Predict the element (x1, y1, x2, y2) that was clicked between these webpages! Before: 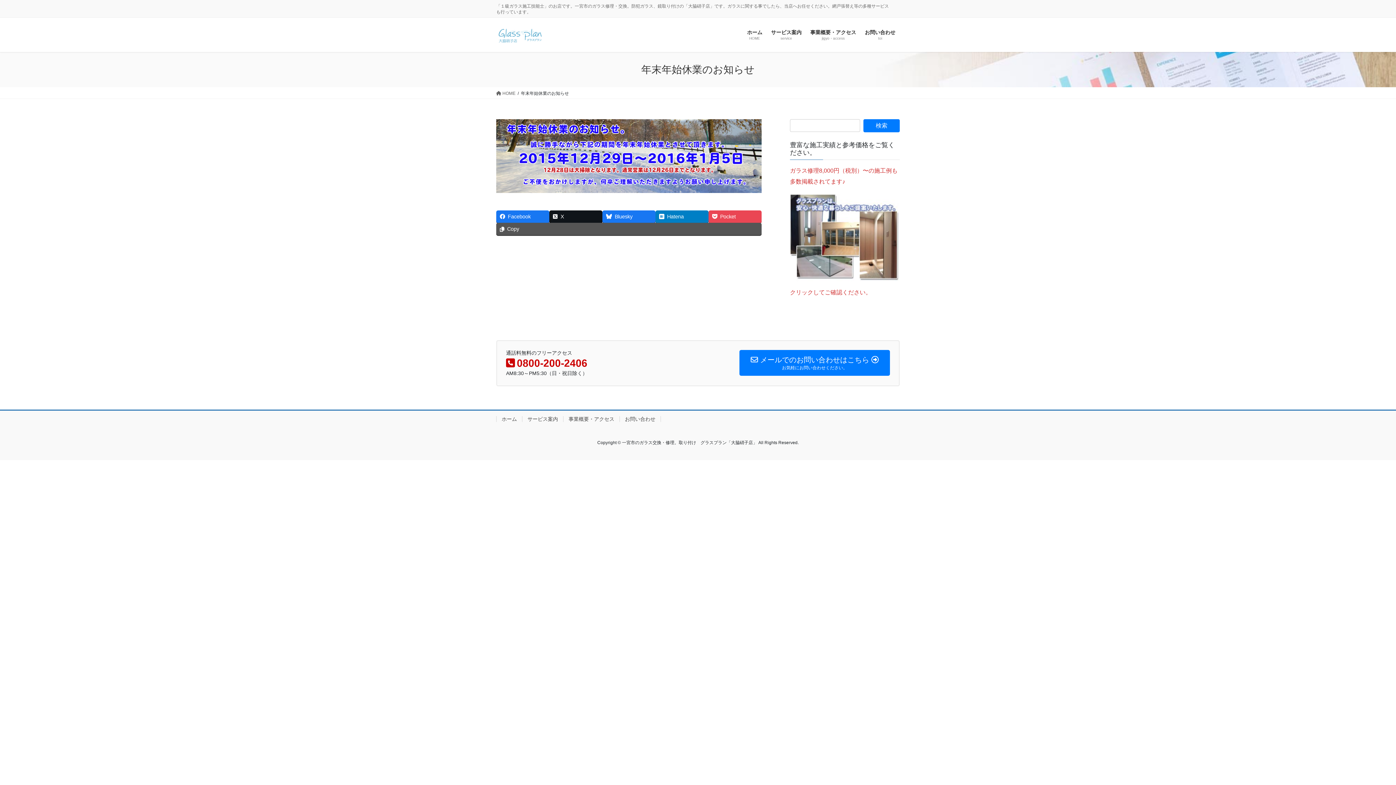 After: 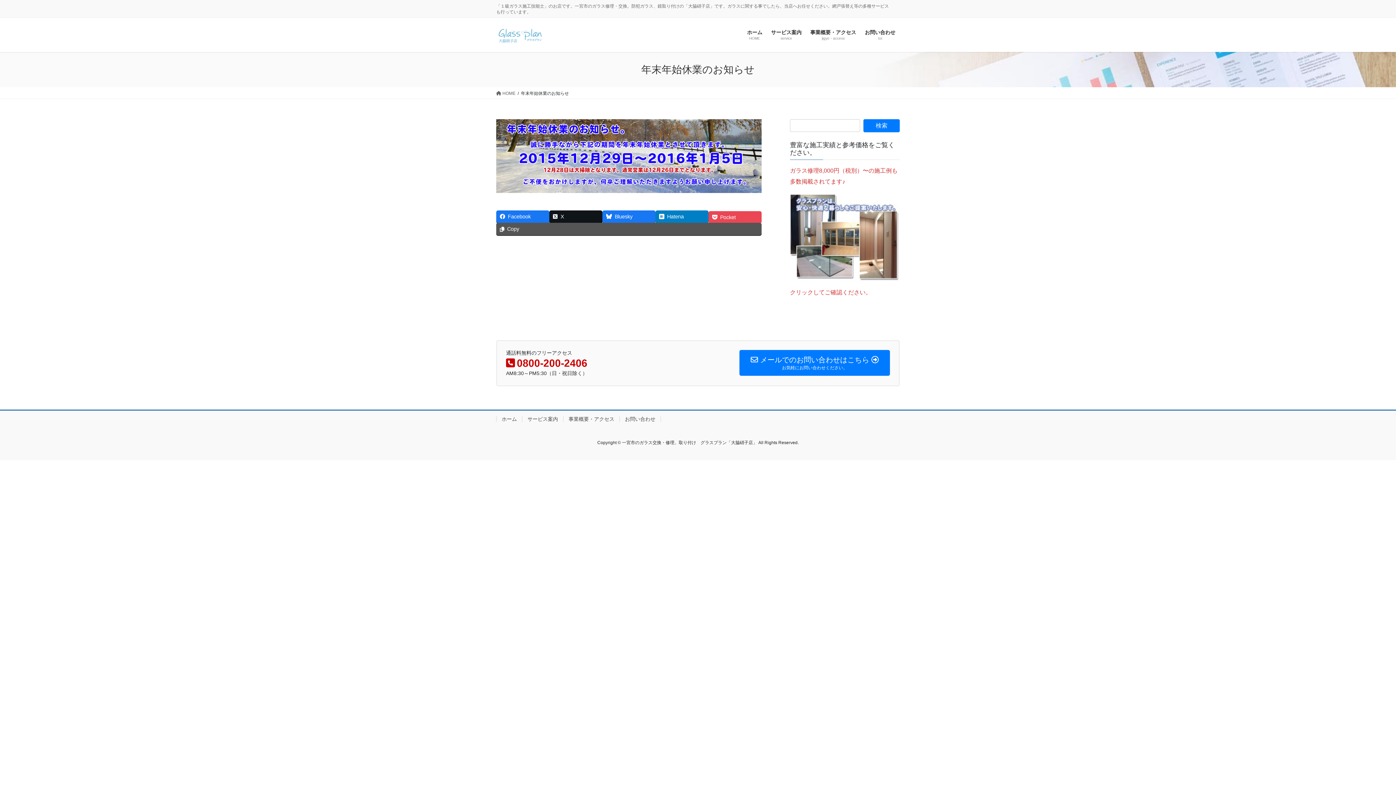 Action: label: Pocket bbox: (708, 210, 761, 222)